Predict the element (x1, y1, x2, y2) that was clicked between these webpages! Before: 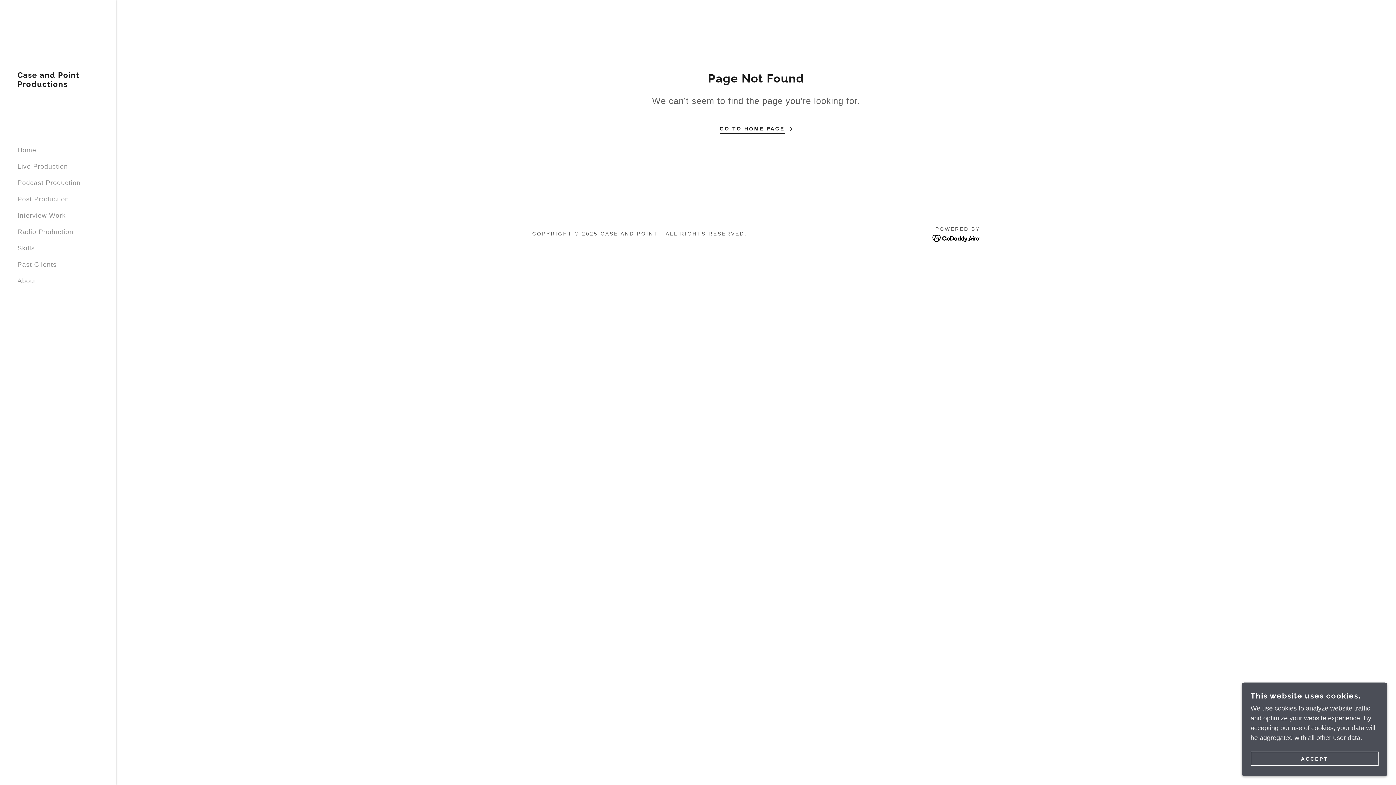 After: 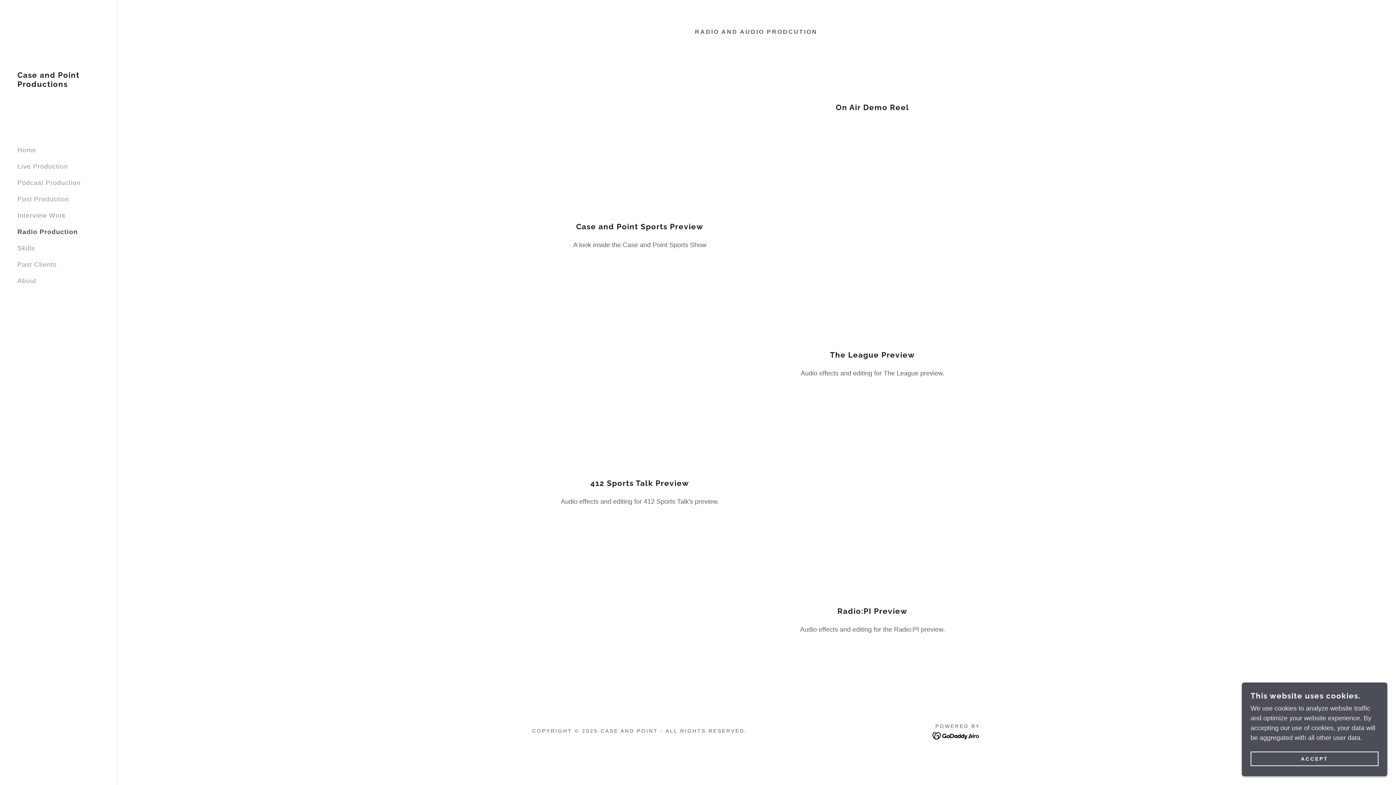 Action: bbox: (17, 228, 73, 235) label: Radio Production